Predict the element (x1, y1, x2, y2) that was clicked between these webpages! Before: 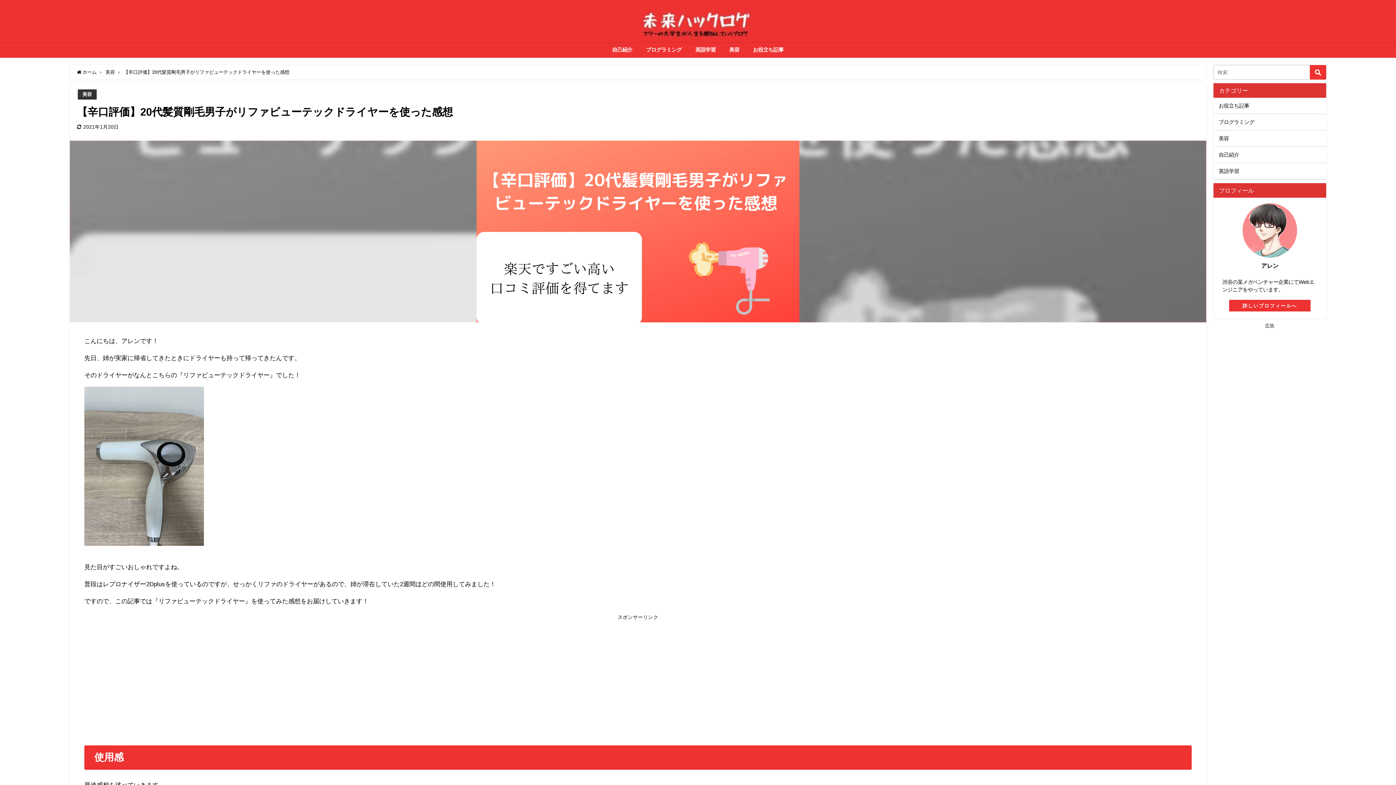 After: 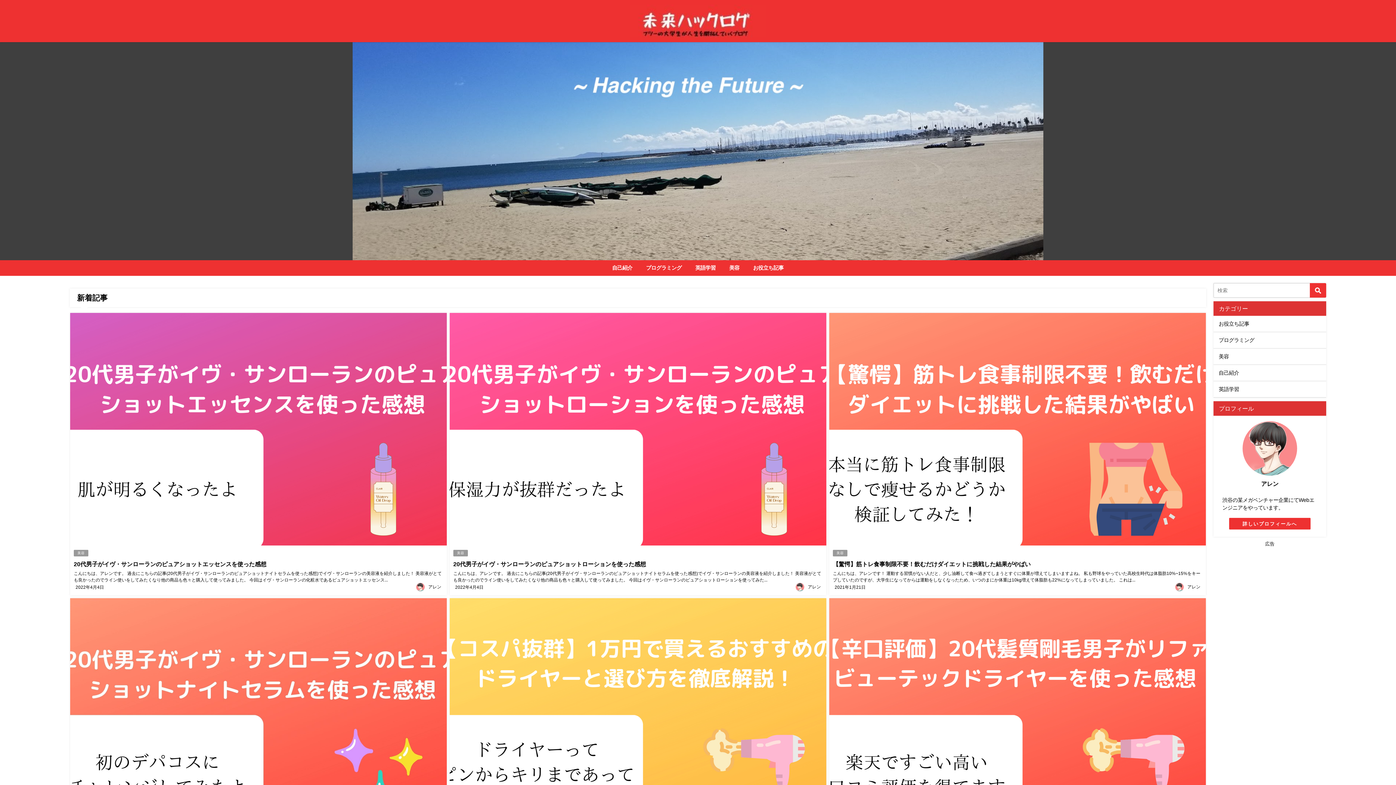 Action: label:  ホーム bbox: (77, 69, 96, 74)